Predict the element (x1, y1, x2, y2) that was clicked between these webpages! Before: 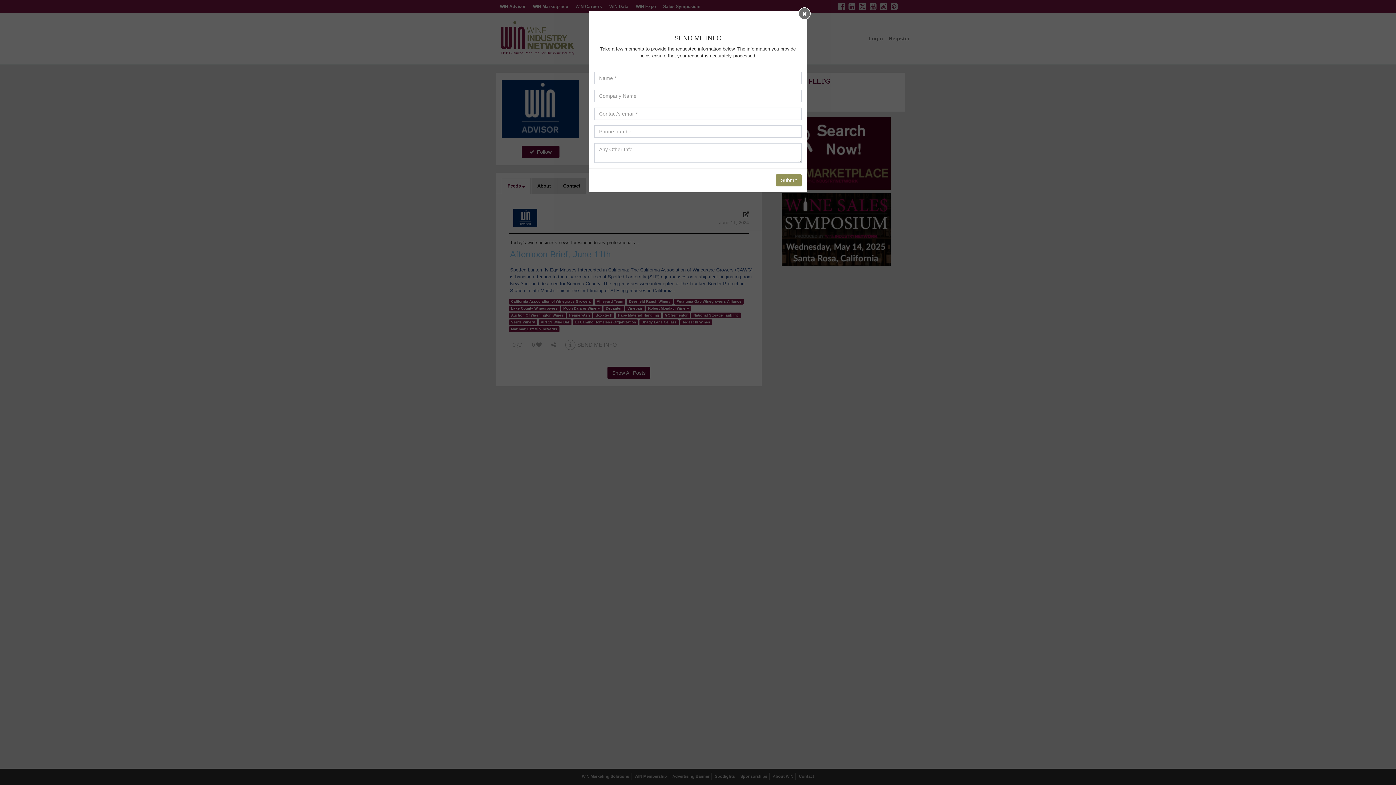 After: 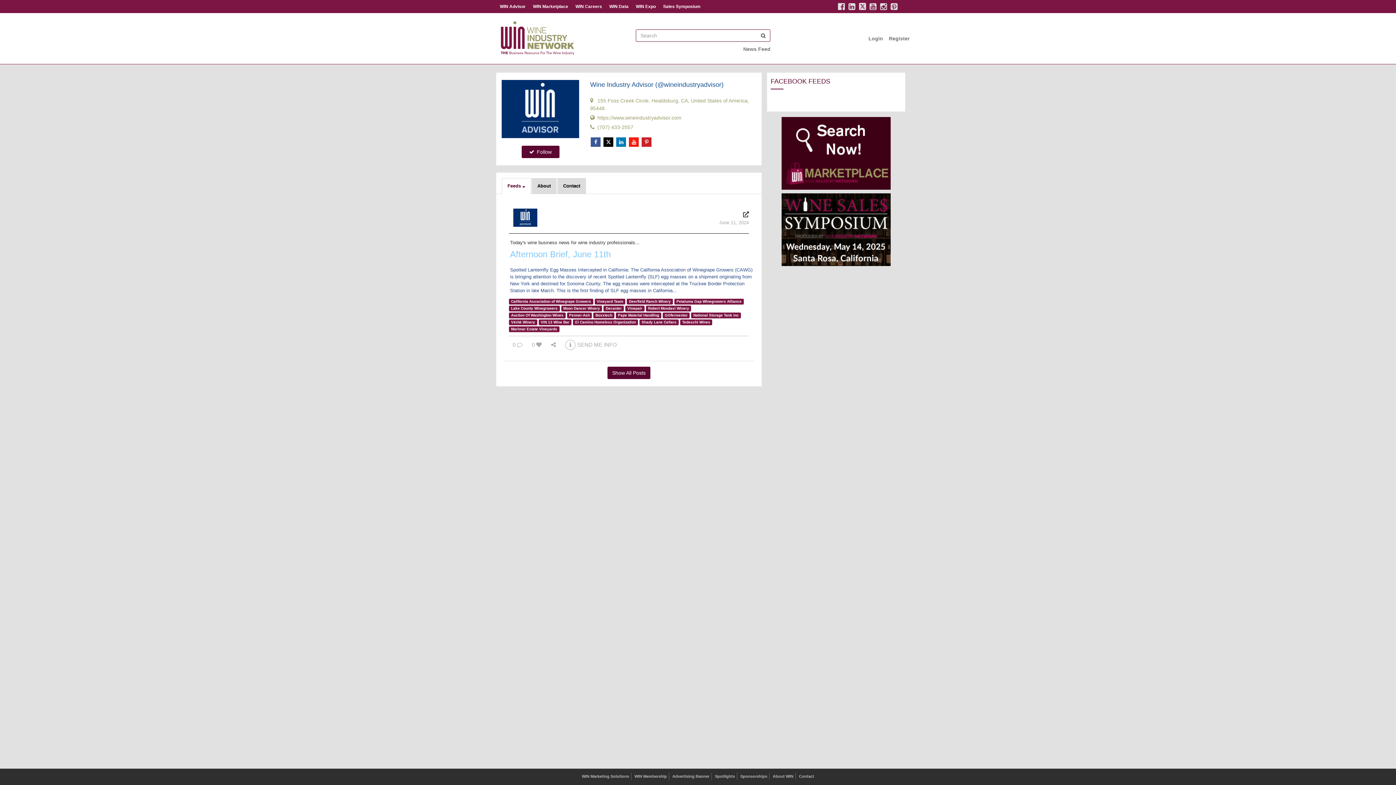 Action: label: × bbox: (798, 7, 810, 20)